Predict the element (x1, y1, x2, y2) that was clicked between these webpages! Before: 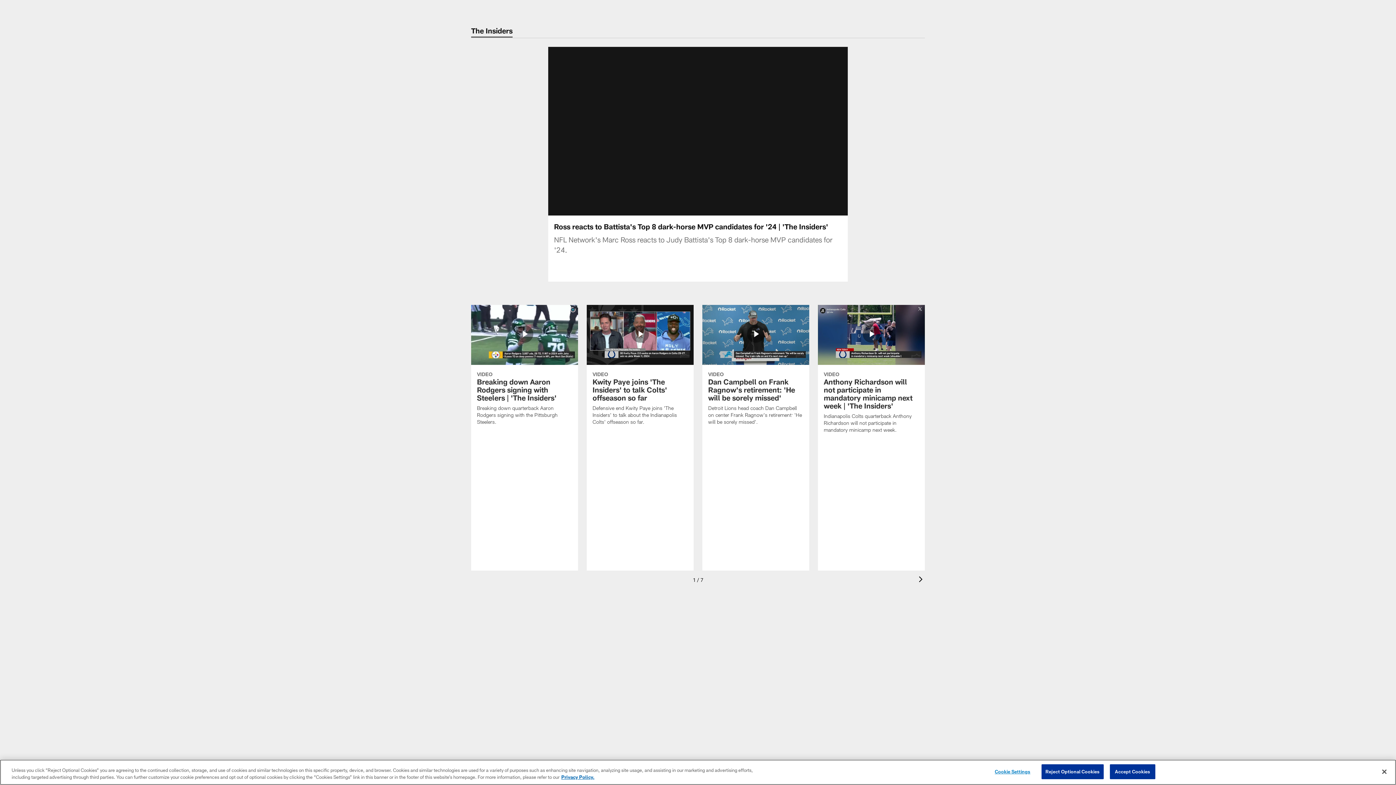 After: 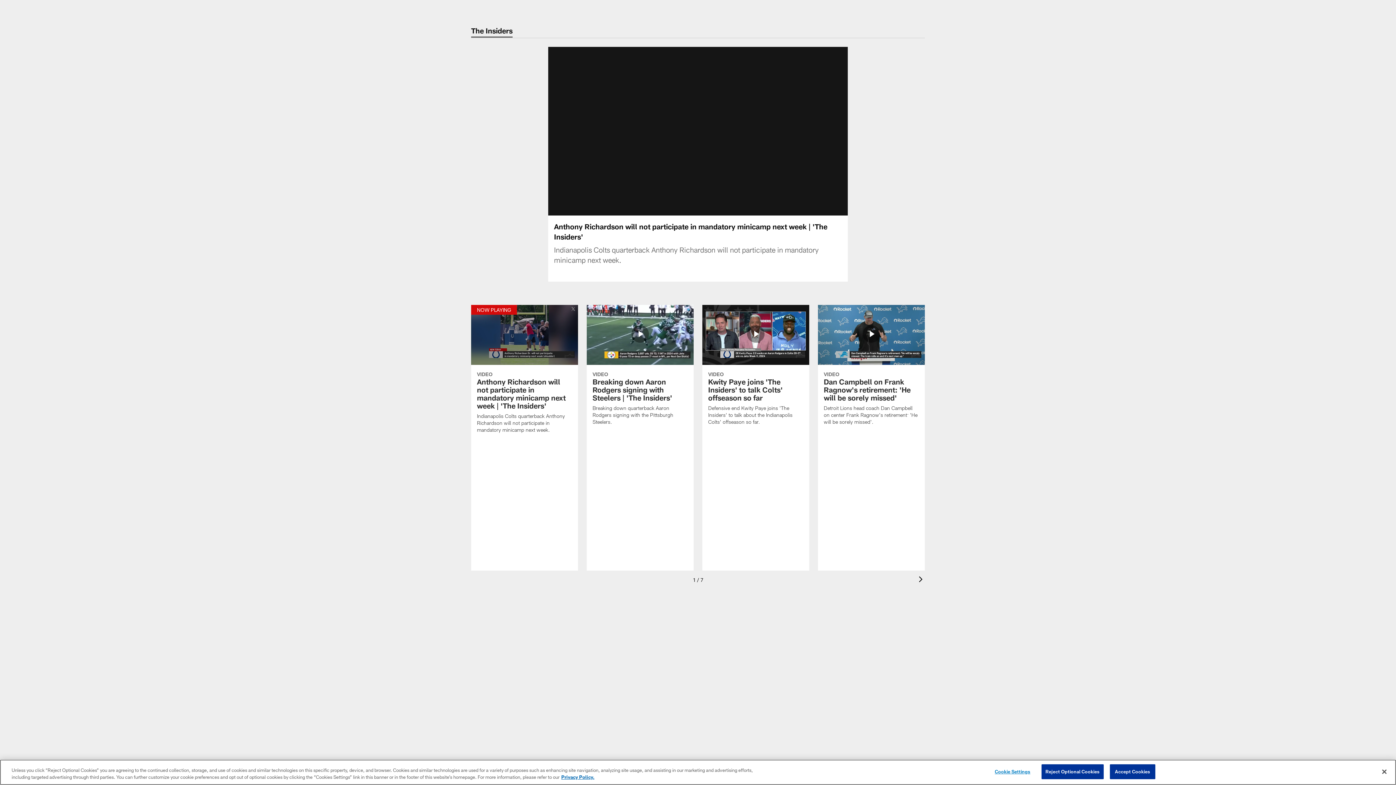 Action: label: Anthony Richardson will not participate in mandatory minicamp next week | 'The Insiders' bbox: (818, 304, 925, 442)